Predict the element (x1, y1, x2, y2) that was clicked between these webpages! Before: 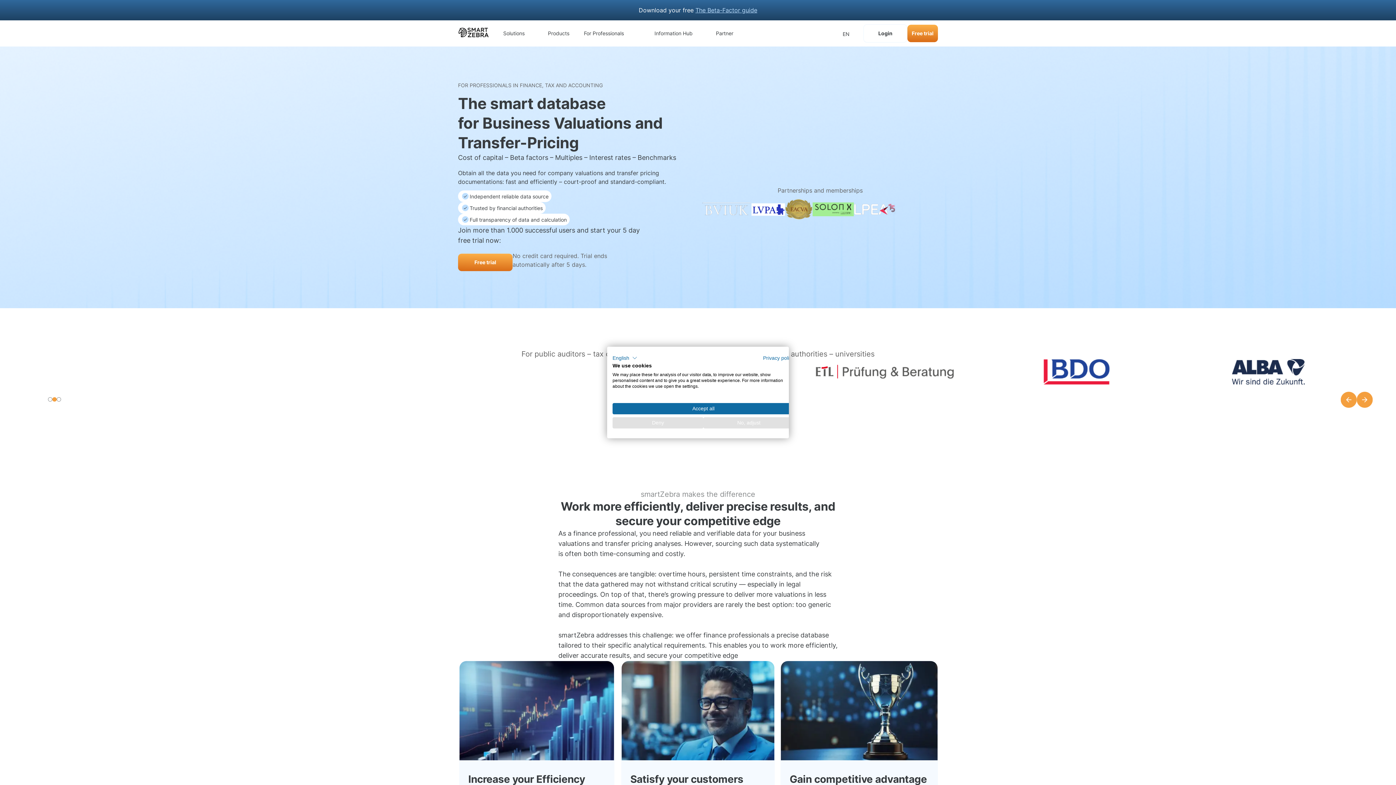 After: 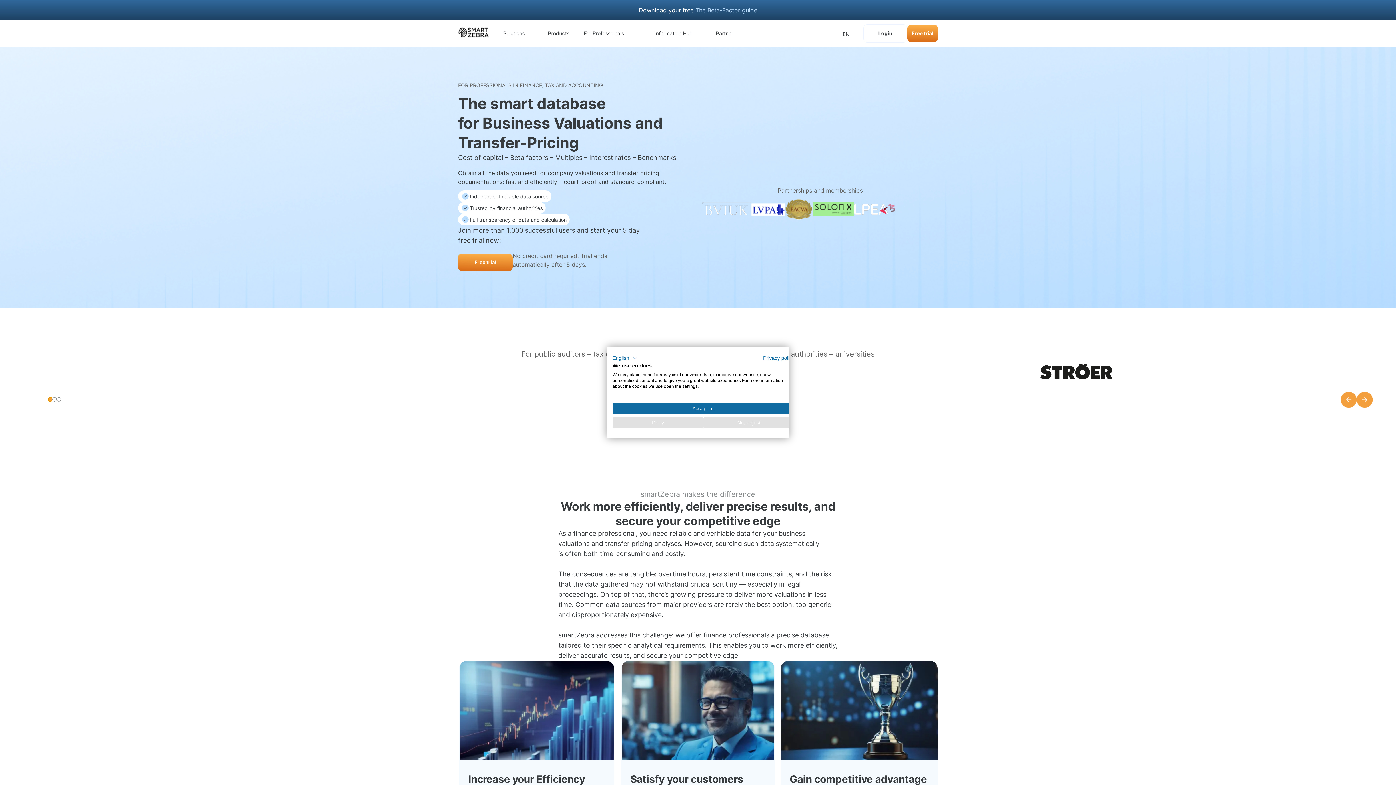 Action: bbox: (48, 397, 52, 401)